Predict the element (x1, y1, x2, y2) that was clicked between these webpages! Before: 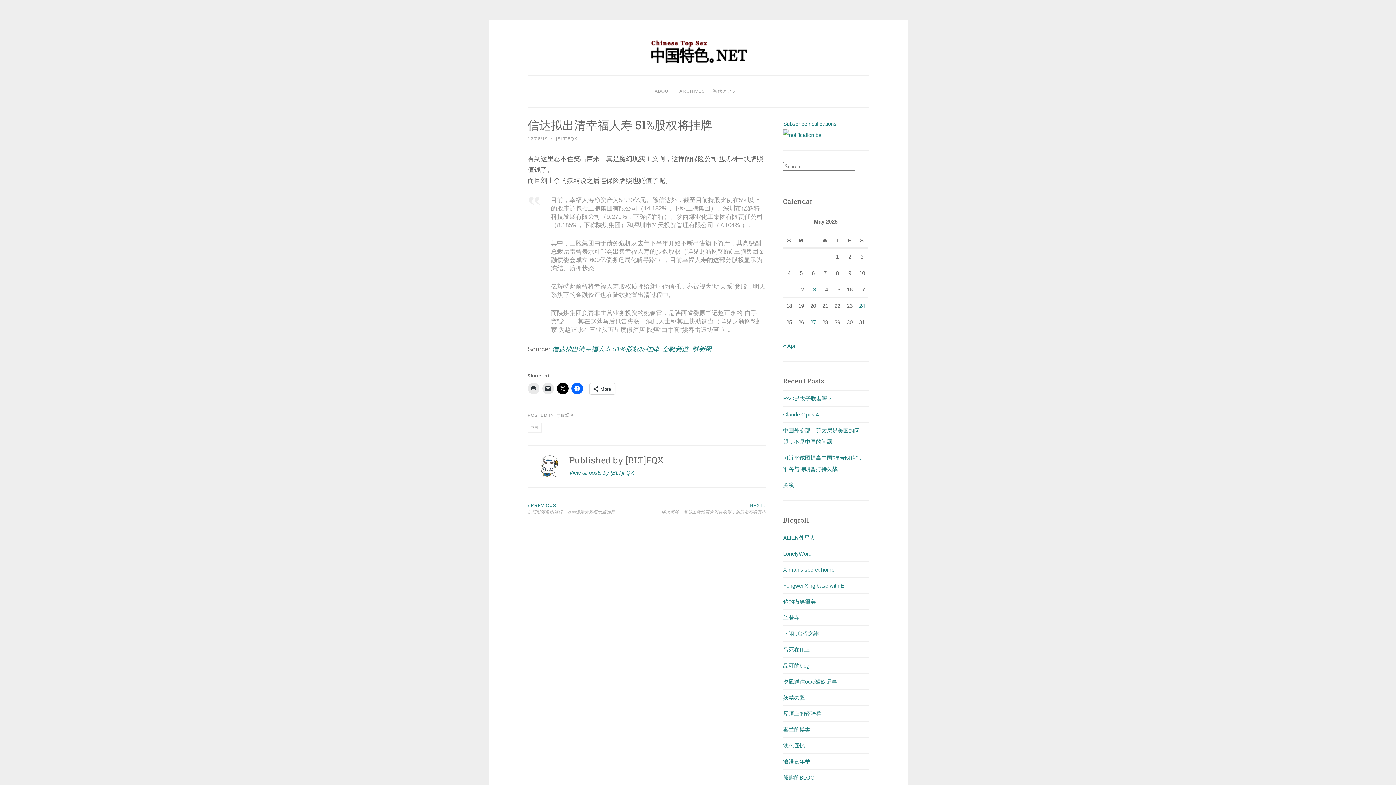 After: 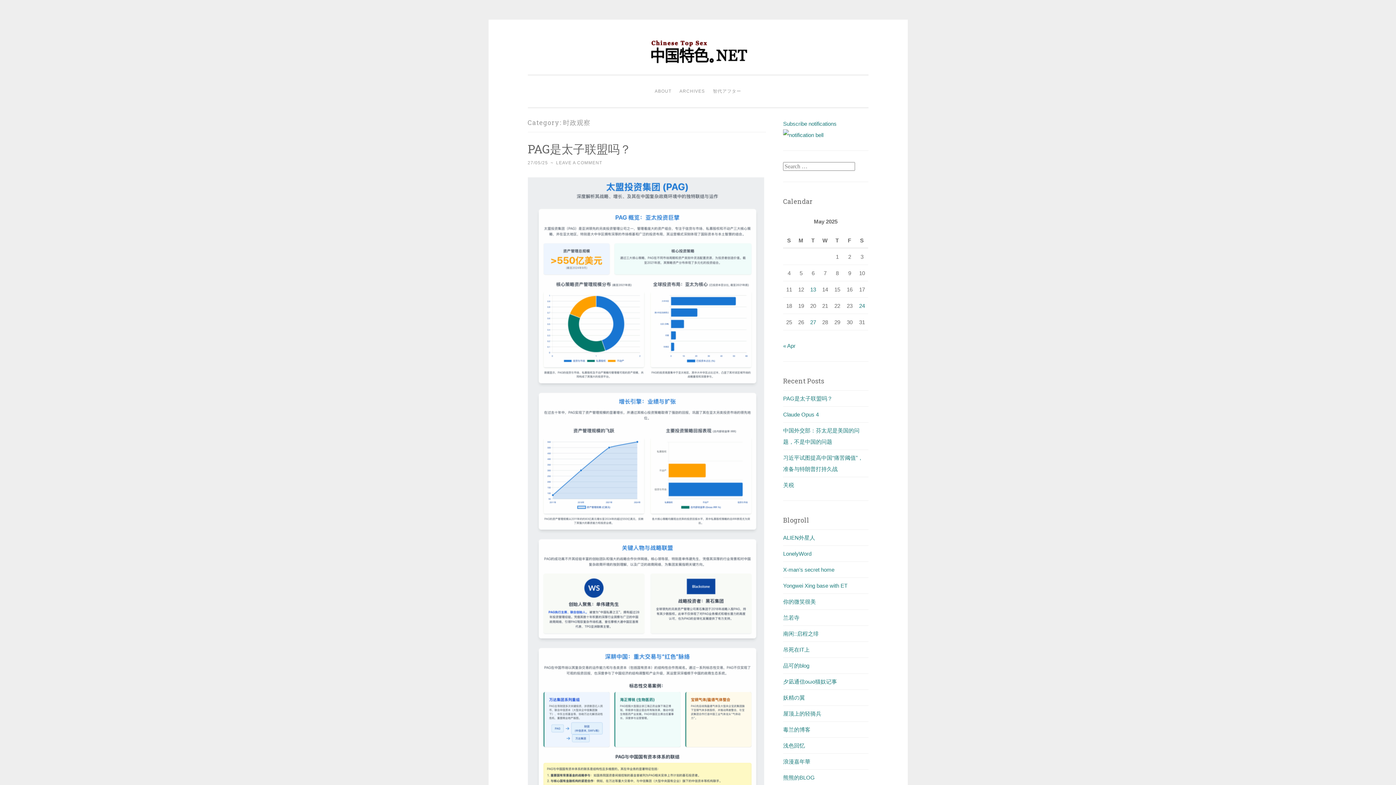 Action: bbox: (555, 413, 574, 418) label: 时政观察